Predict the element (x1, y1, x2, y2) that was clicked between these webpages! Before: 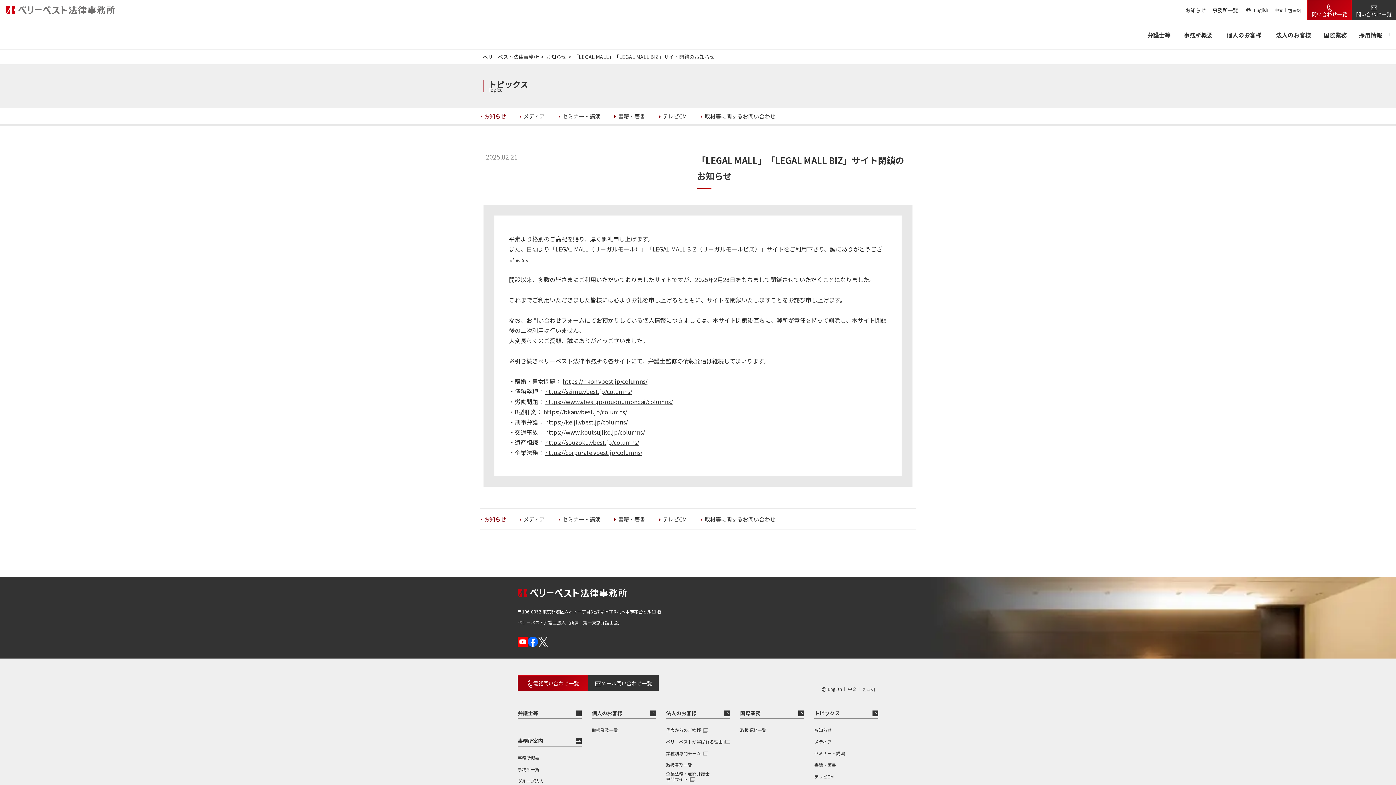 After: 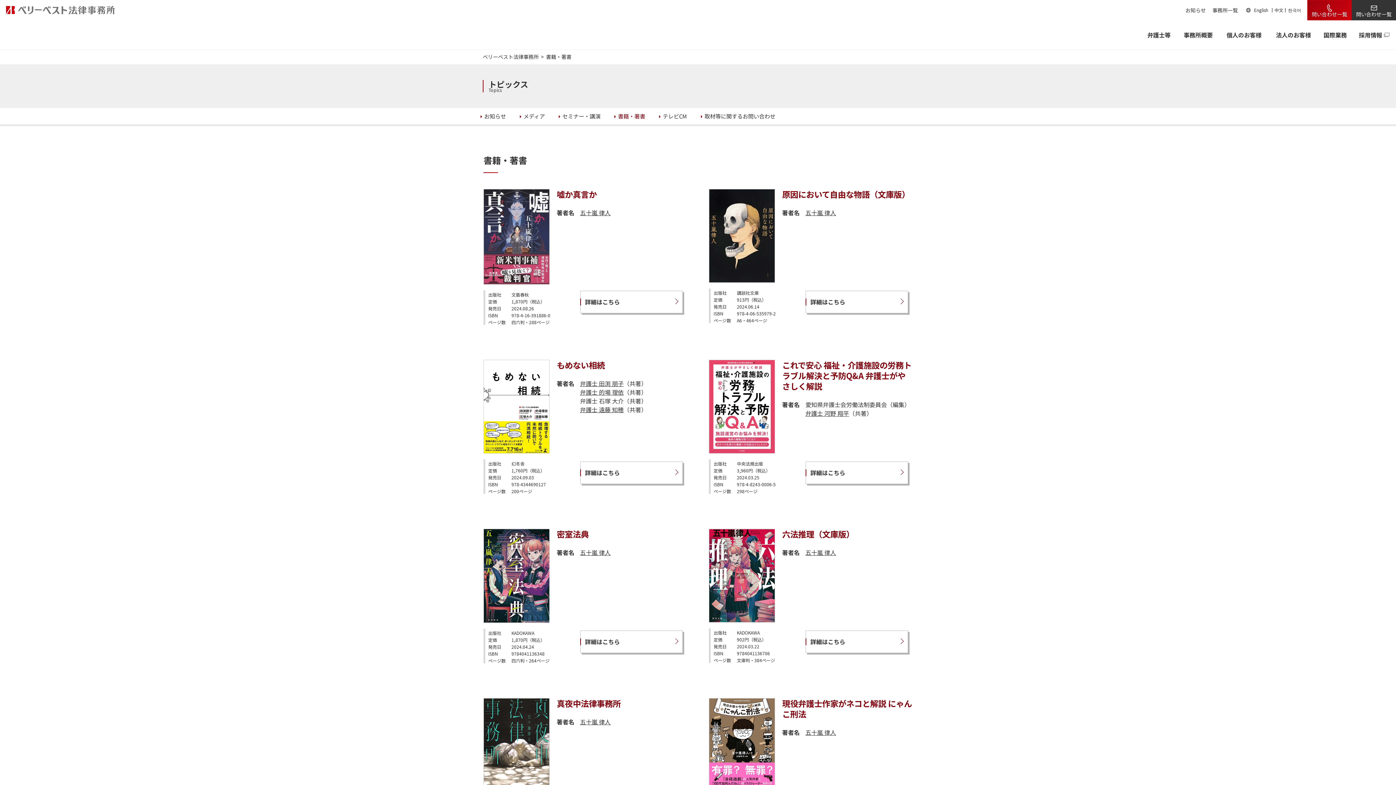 Action: bbox: (613, 112, 645, 120) label: 書籍・著書